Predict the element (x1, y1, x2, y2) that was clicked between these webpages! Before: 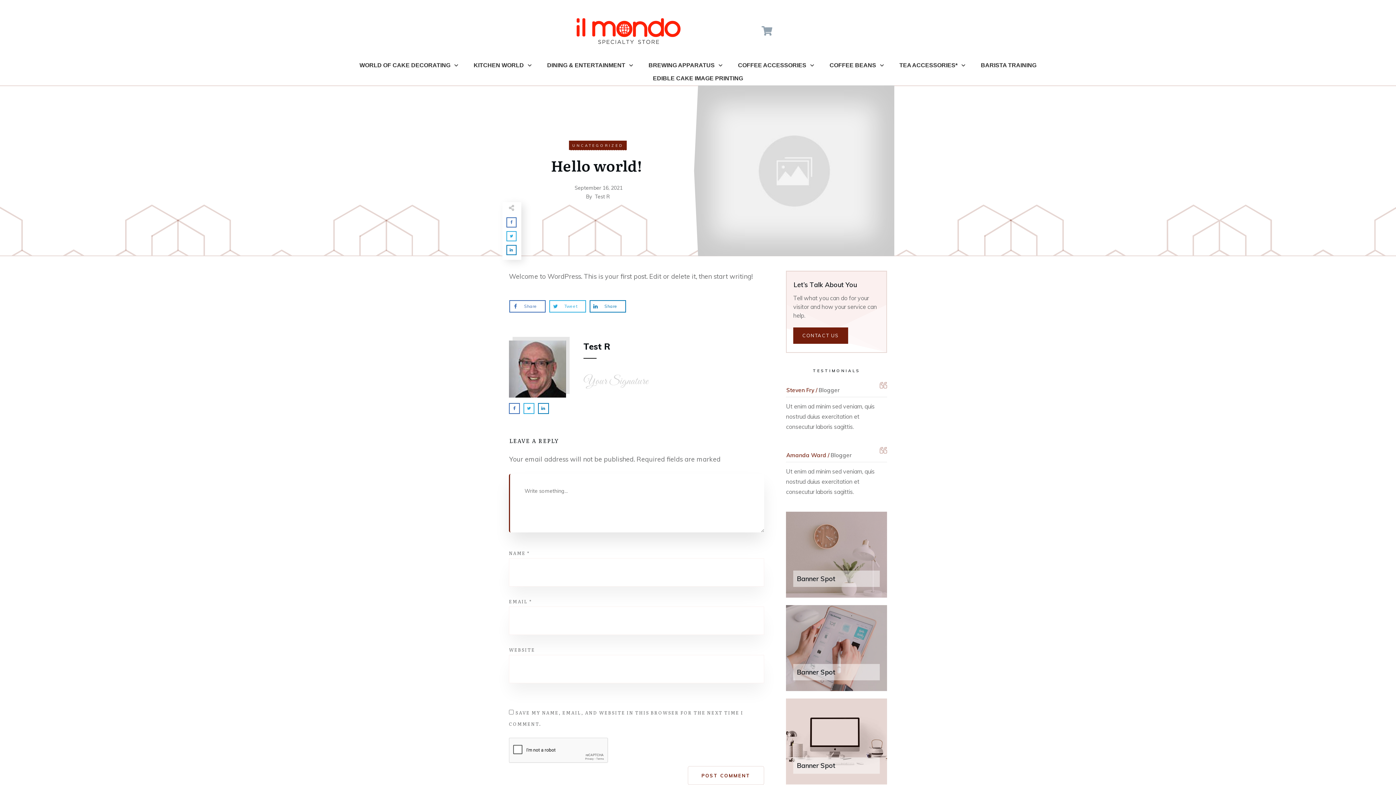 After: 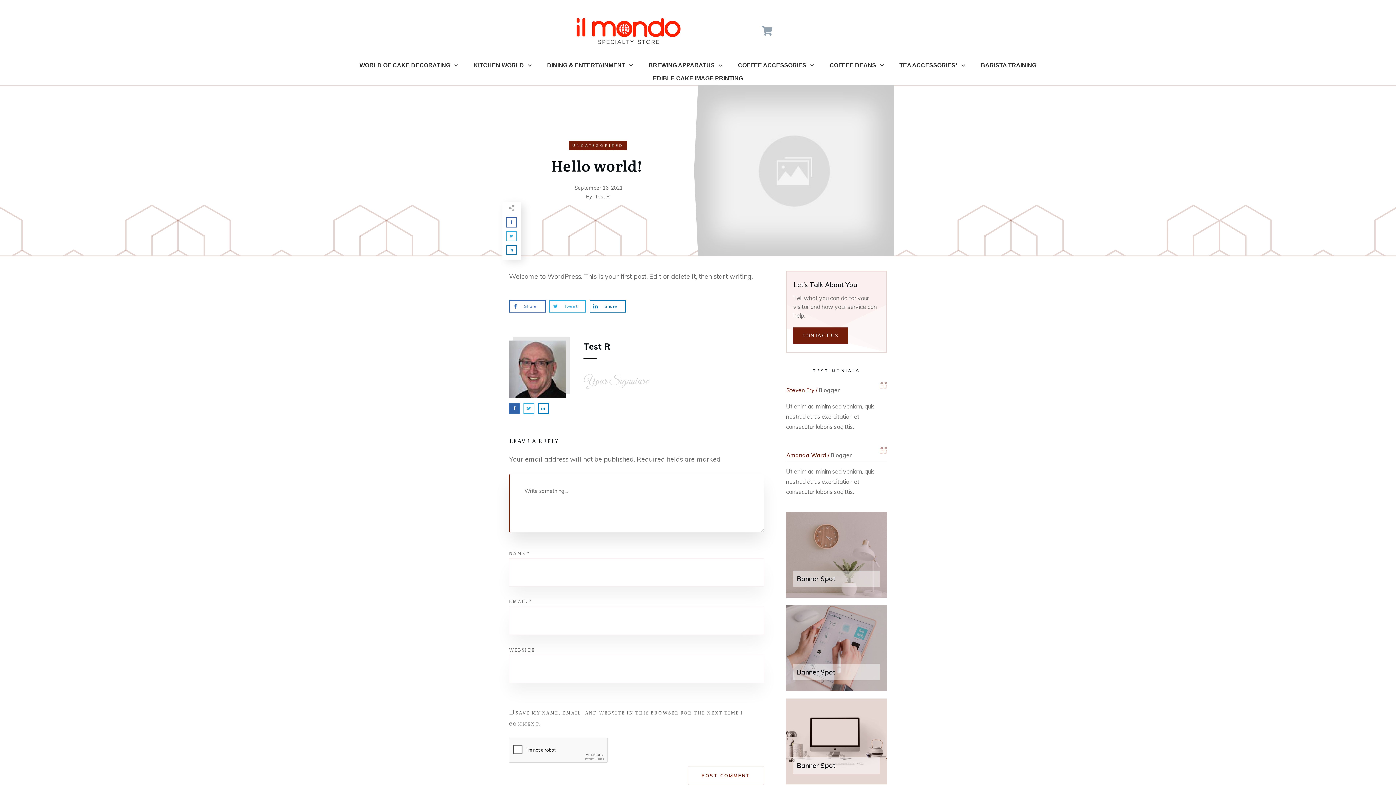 Action: bbox: (509, 403, 519, 413)